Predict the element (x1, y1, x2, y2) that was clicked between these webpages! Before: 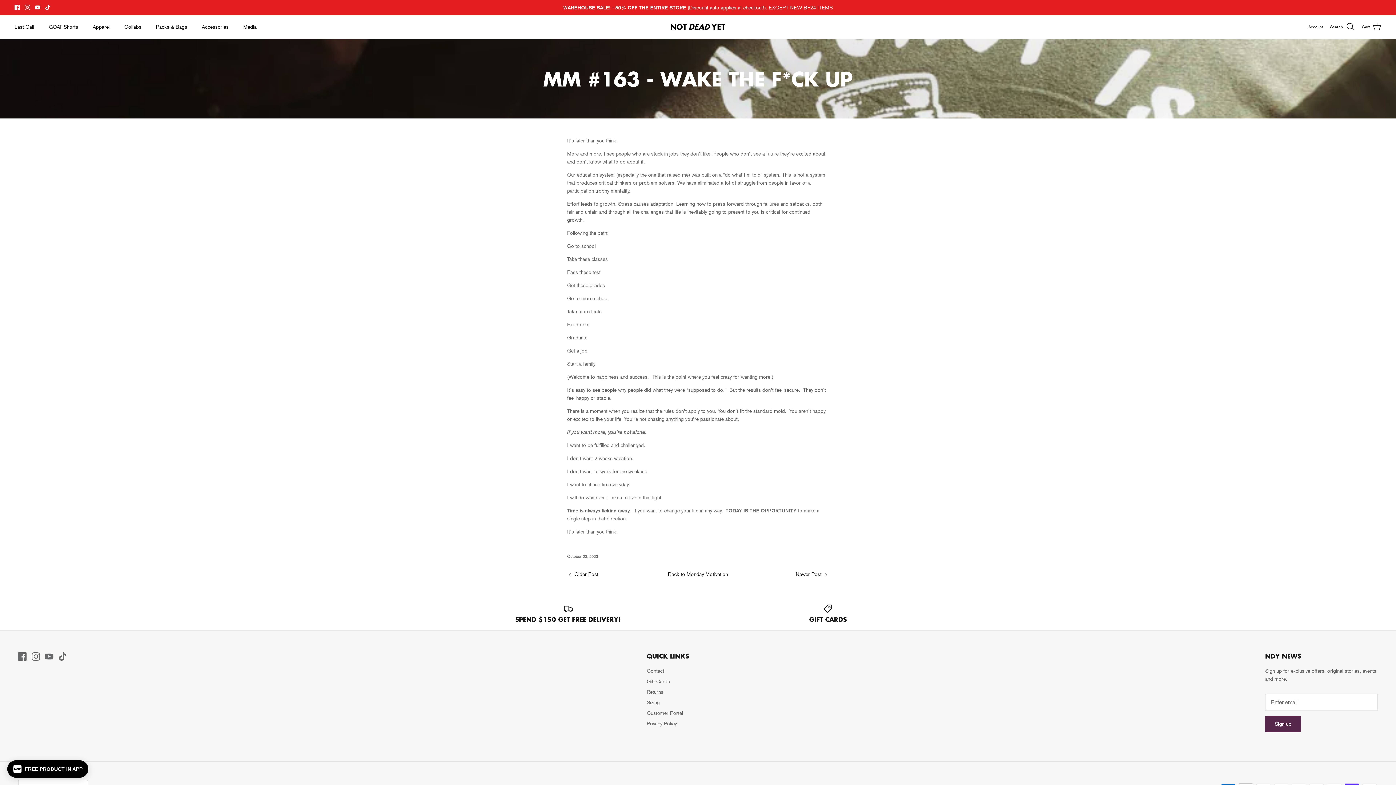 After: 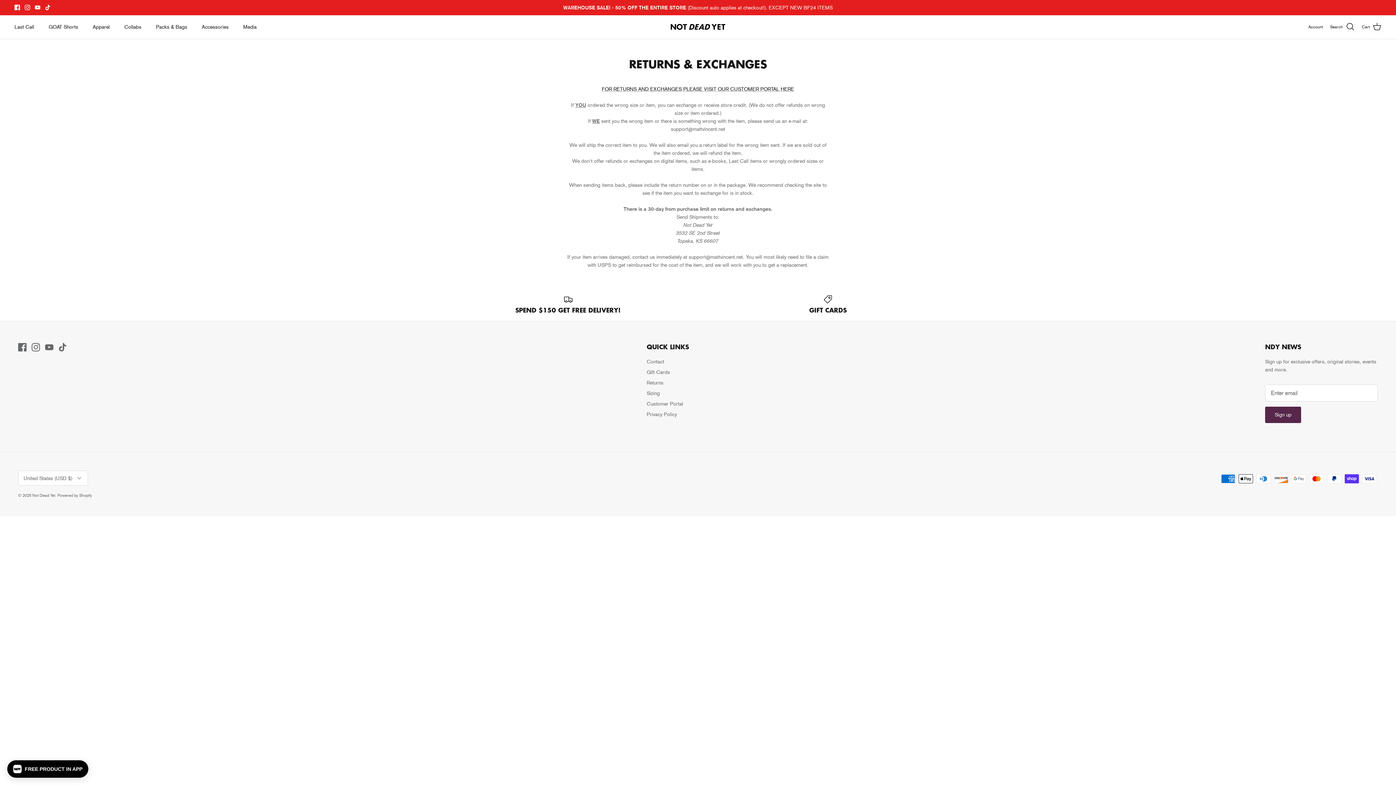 Action: label: Returns bbox: (646, 689, 663, 695)